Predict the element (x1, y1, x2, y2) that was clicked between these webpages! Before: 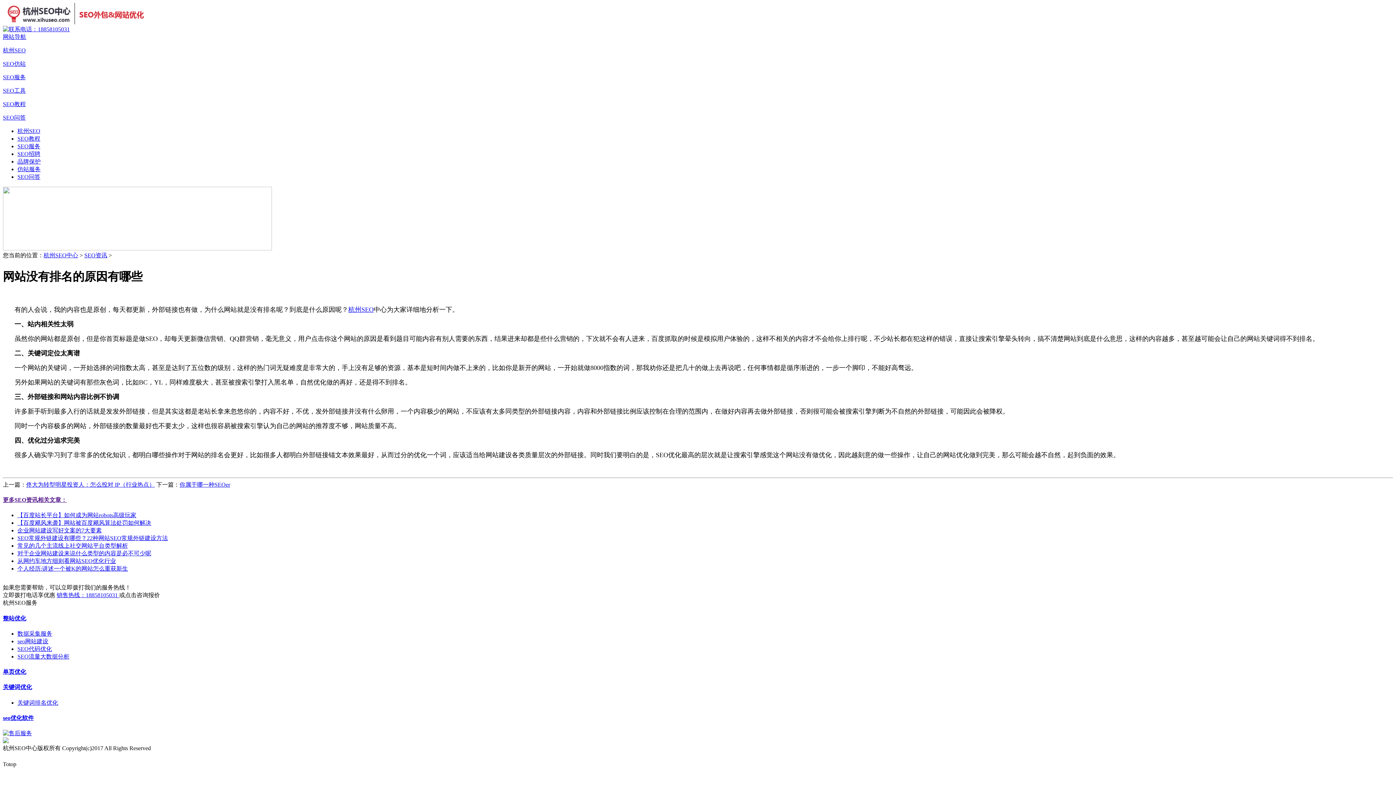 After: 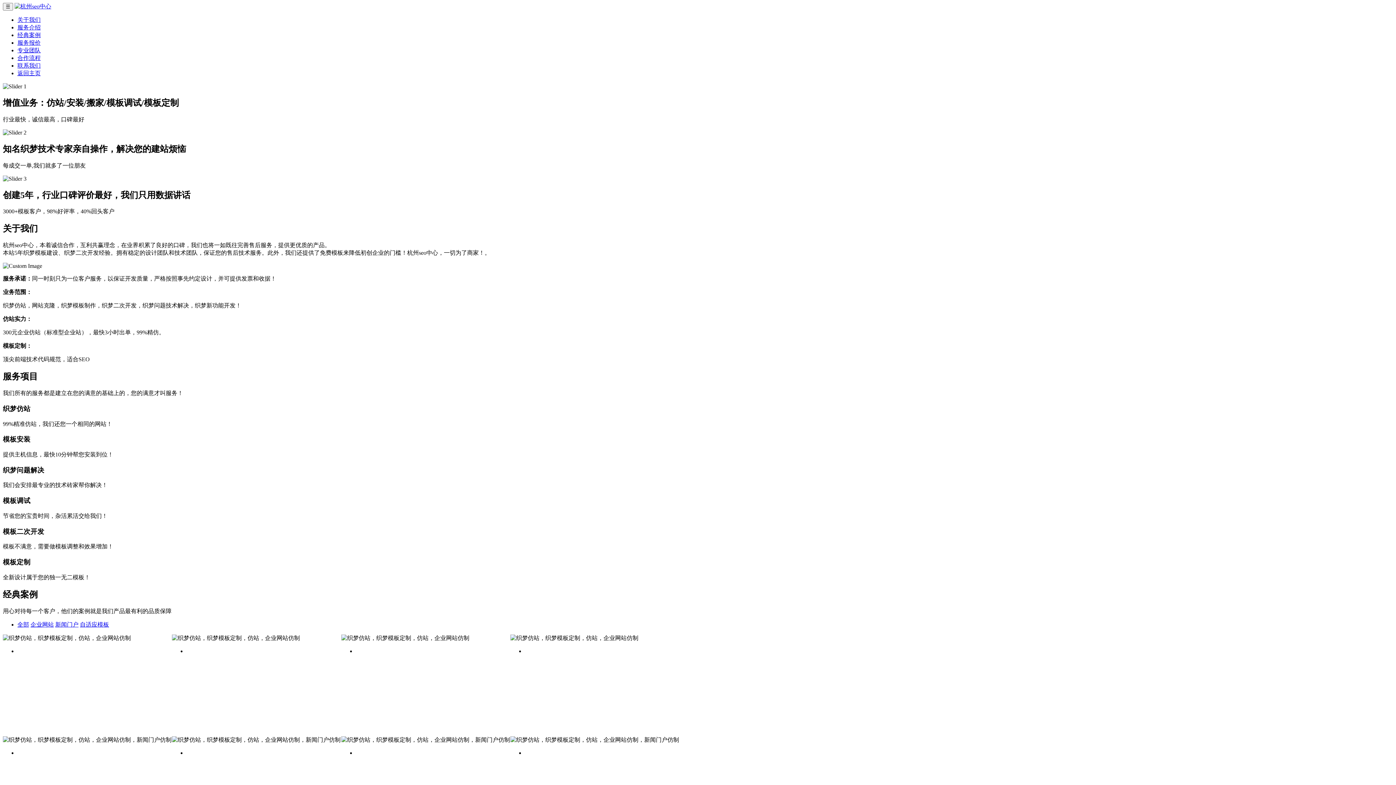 Action: label: SEO仿站 bbox: (2, 60, 25, 66)